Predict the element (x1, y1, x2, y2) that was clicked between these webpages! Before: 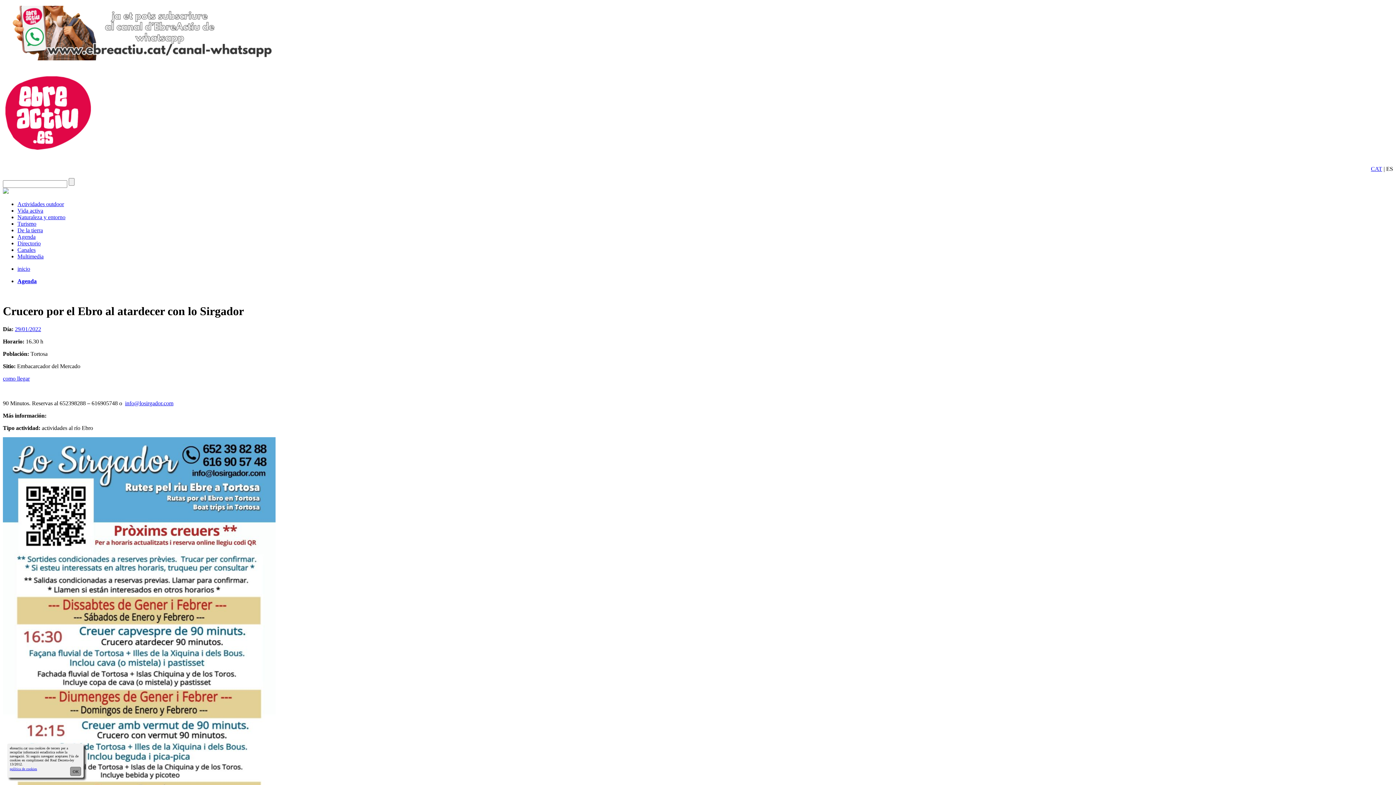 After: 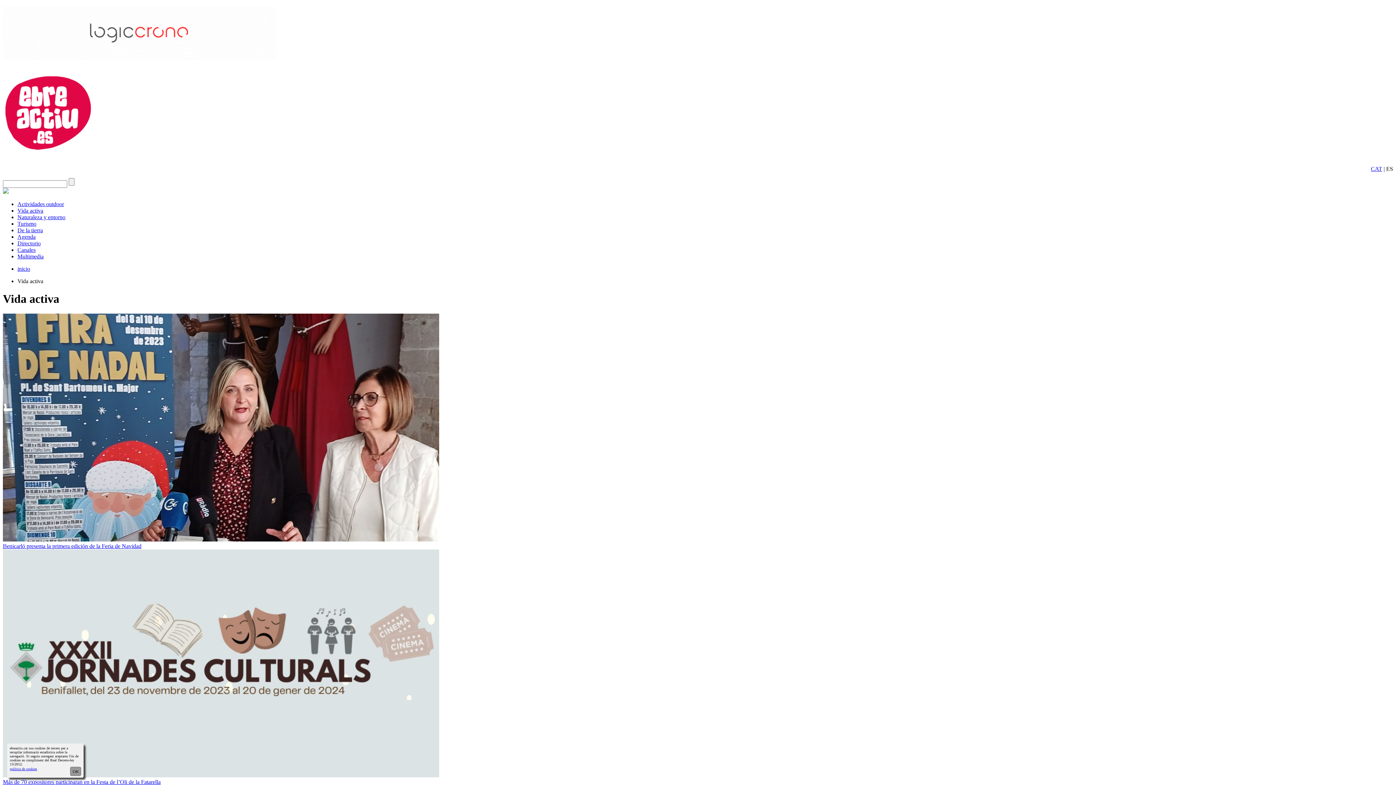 Action: bbox: (17, 207, 43, 213) label: Vida activa